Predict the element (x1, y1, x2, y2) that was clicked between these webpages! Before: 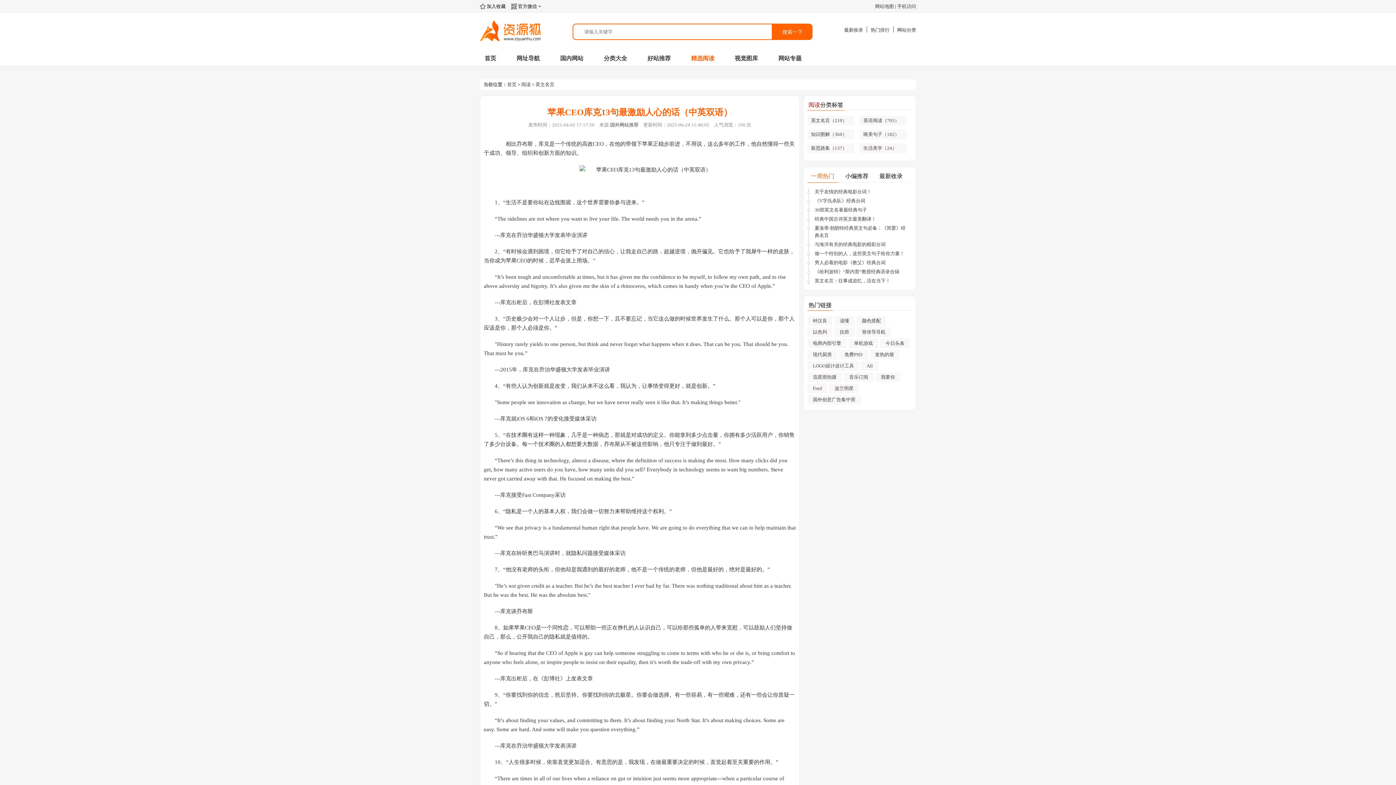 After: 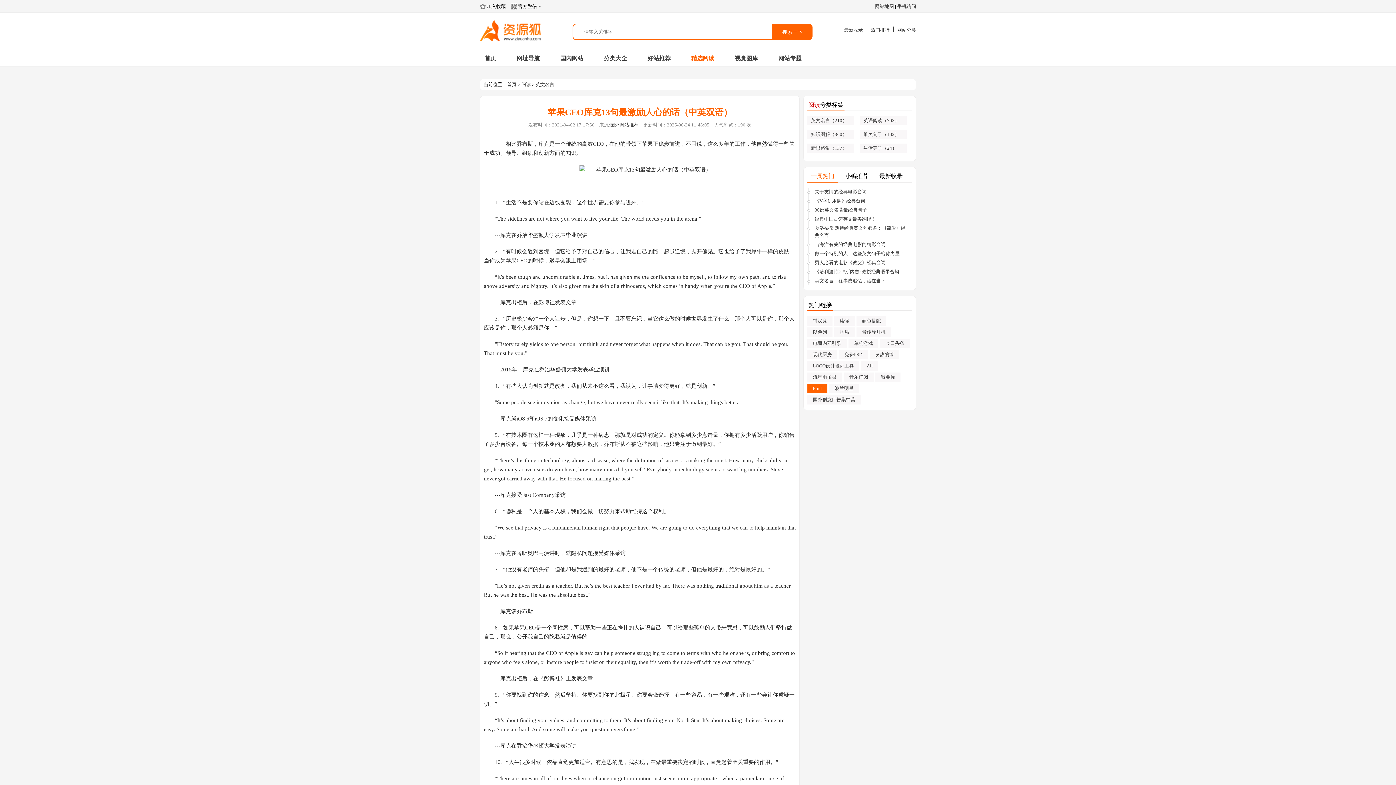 Action: bbox: (807, 384, 827, 393) label: Frmf